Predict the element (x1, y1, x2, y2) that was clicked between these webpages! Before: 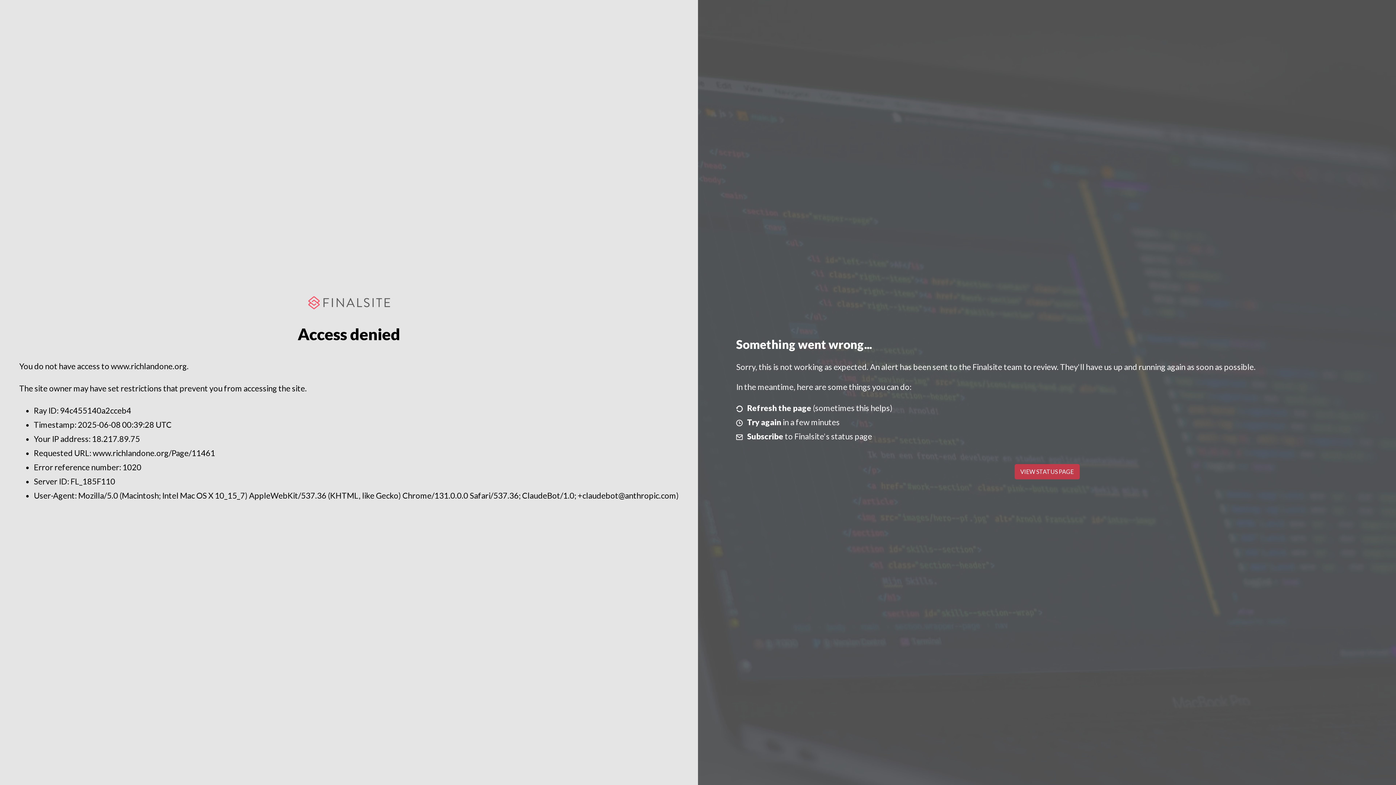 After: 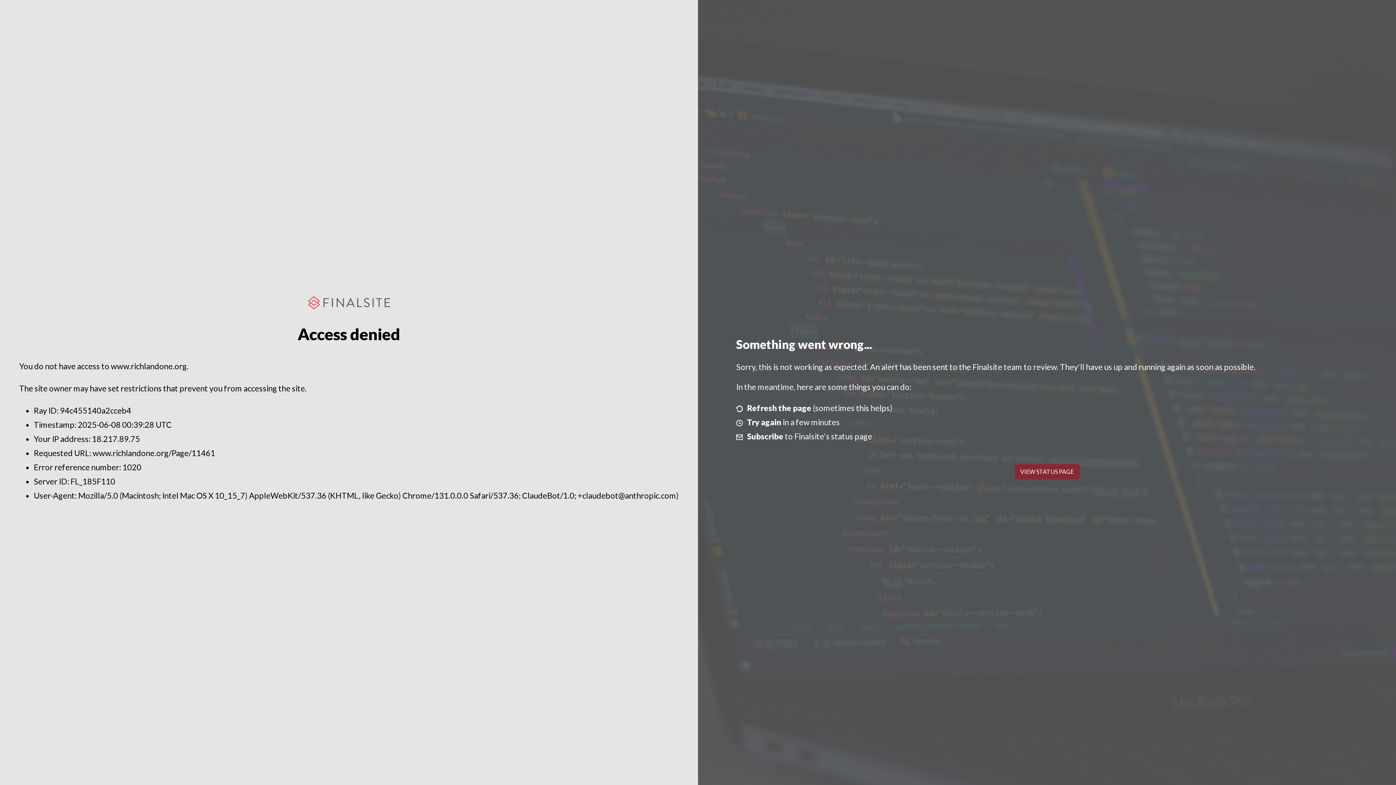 Action: label: VIEW STATUS PAGE bbox: (1014, 464, 1079, 479)